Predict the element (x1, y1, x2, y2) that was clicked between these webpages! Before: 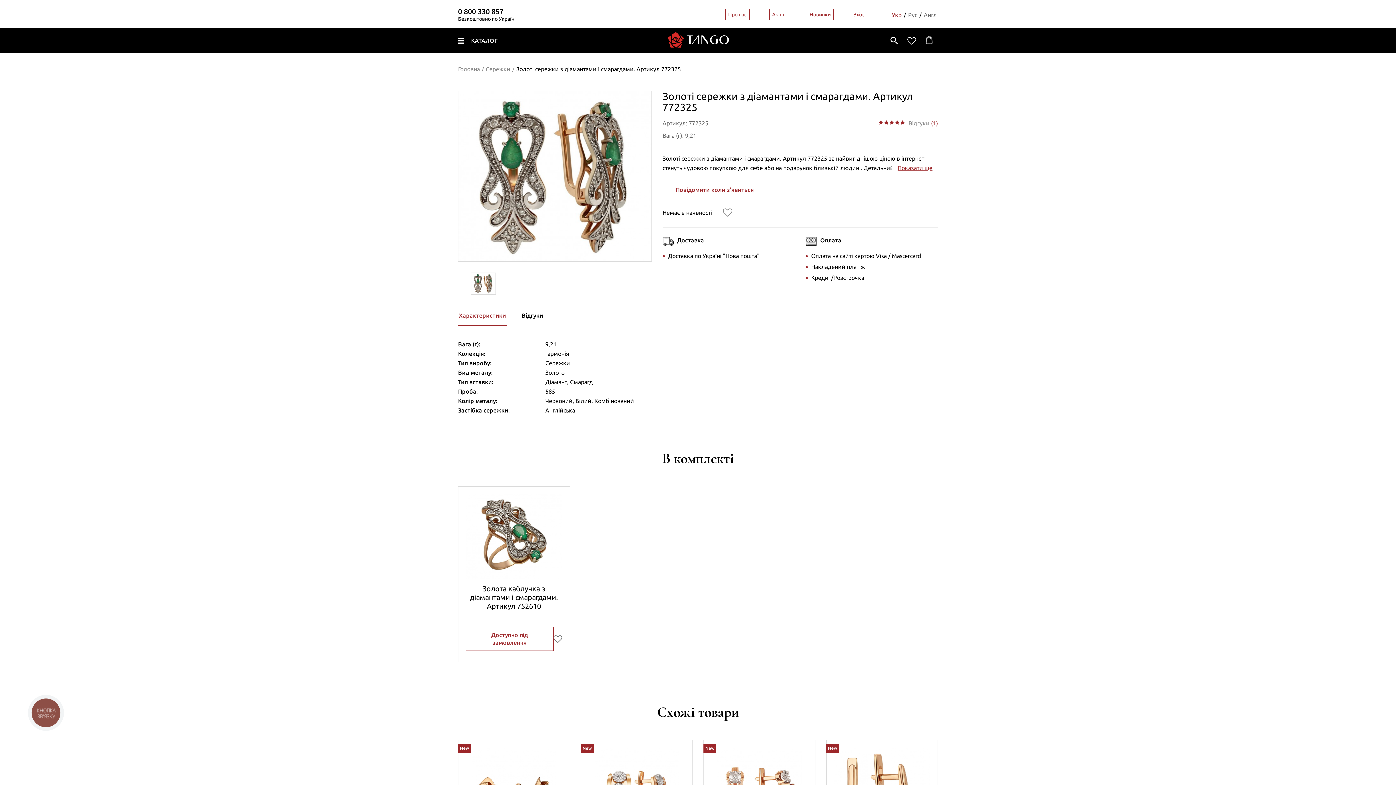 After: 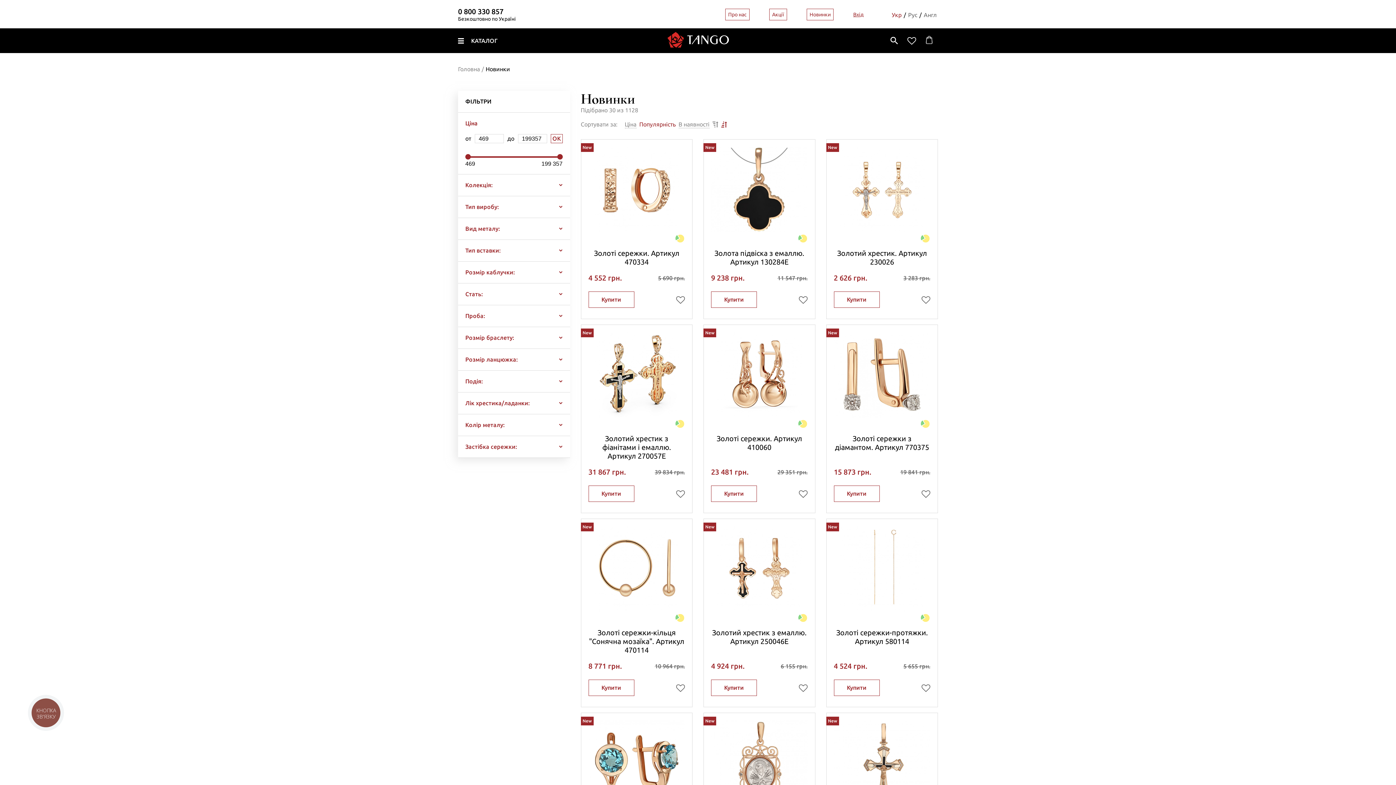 Action: label: Новинки bbox: (806, 8, 833, 20)